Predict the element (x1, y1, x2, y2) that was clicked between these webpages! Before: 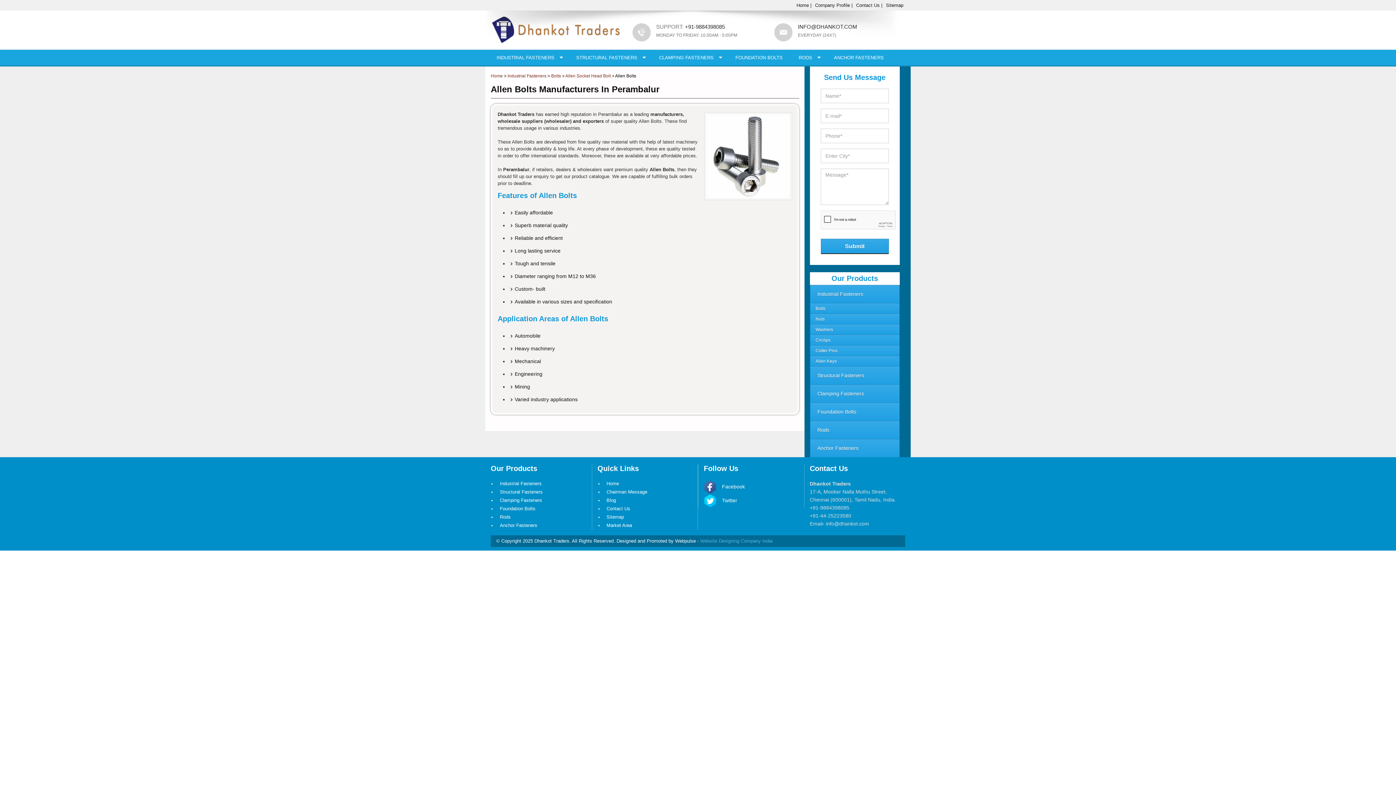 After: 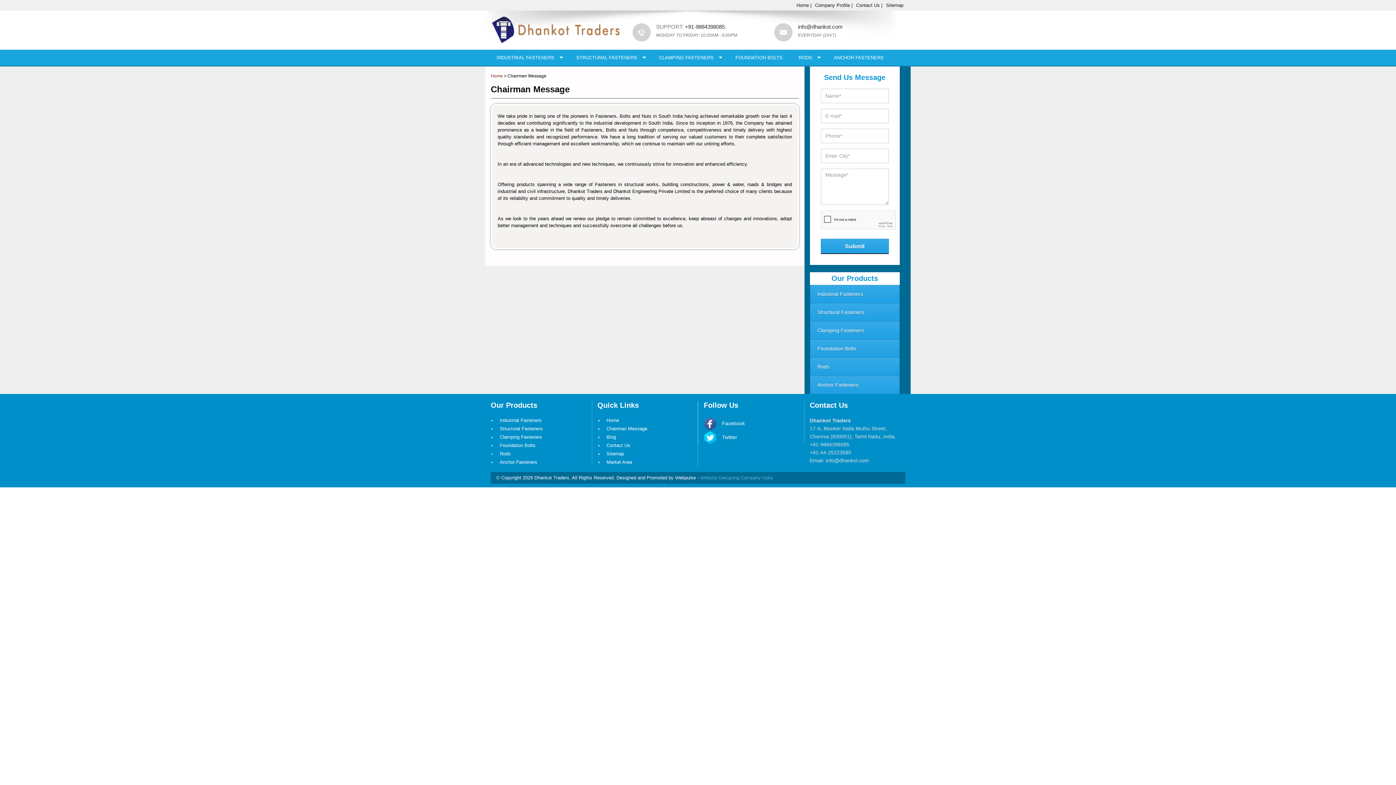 Action: bbox: (606, 489, 647, 494) label: Chairman Message